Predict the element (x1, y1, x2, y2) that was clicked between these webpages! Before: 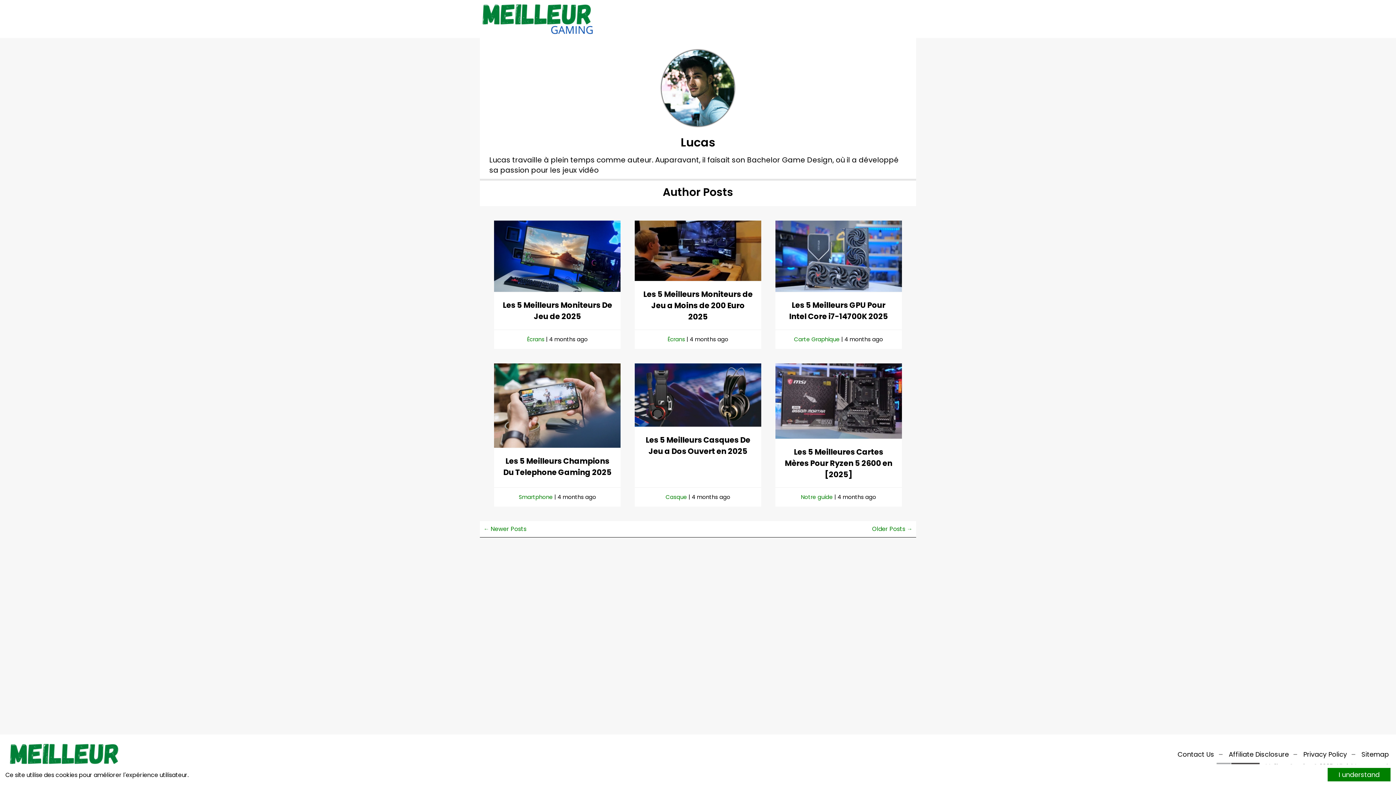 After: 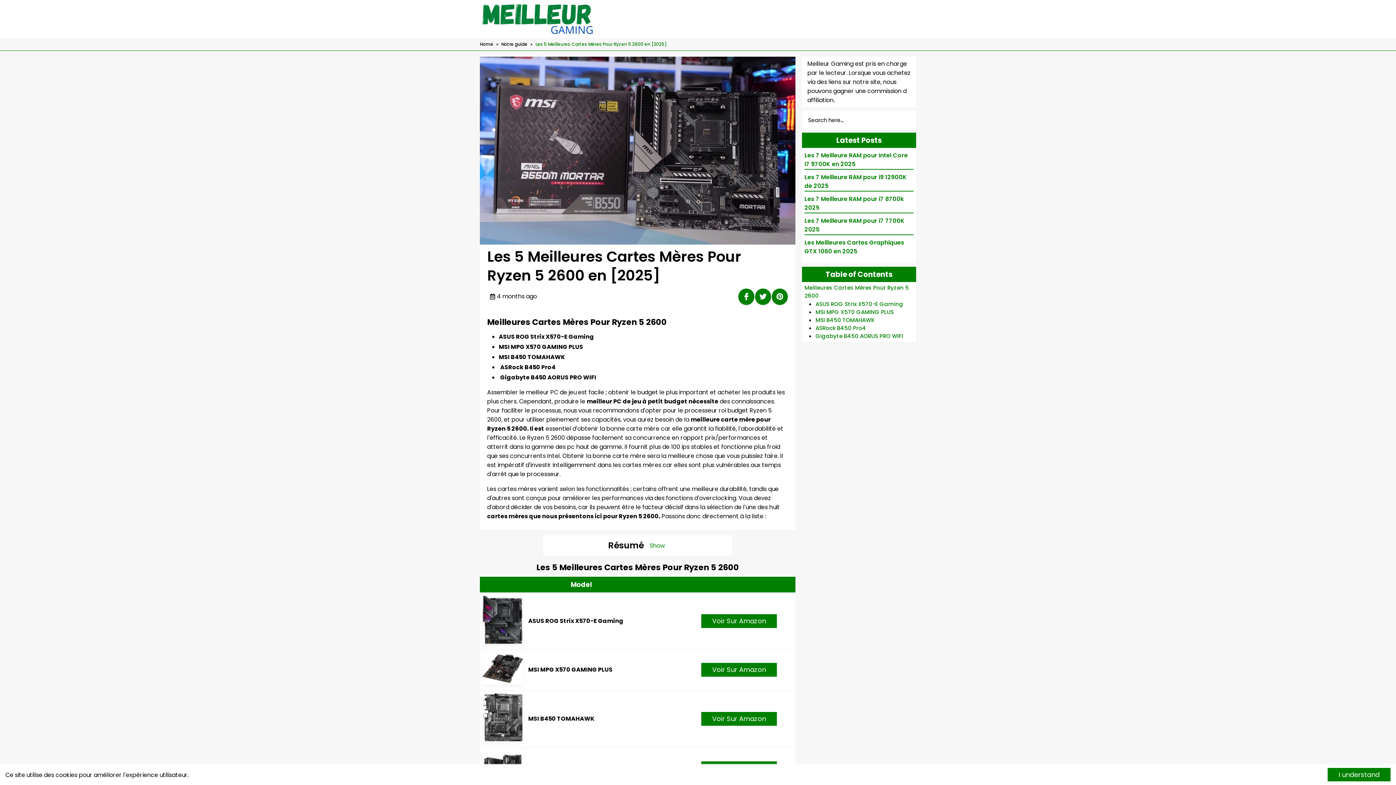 Action: label: Les 5 Meilleures Cartes Mères Pour Ryzen 5 2600 en [2025] bbox: (784, 446, 892, 479)